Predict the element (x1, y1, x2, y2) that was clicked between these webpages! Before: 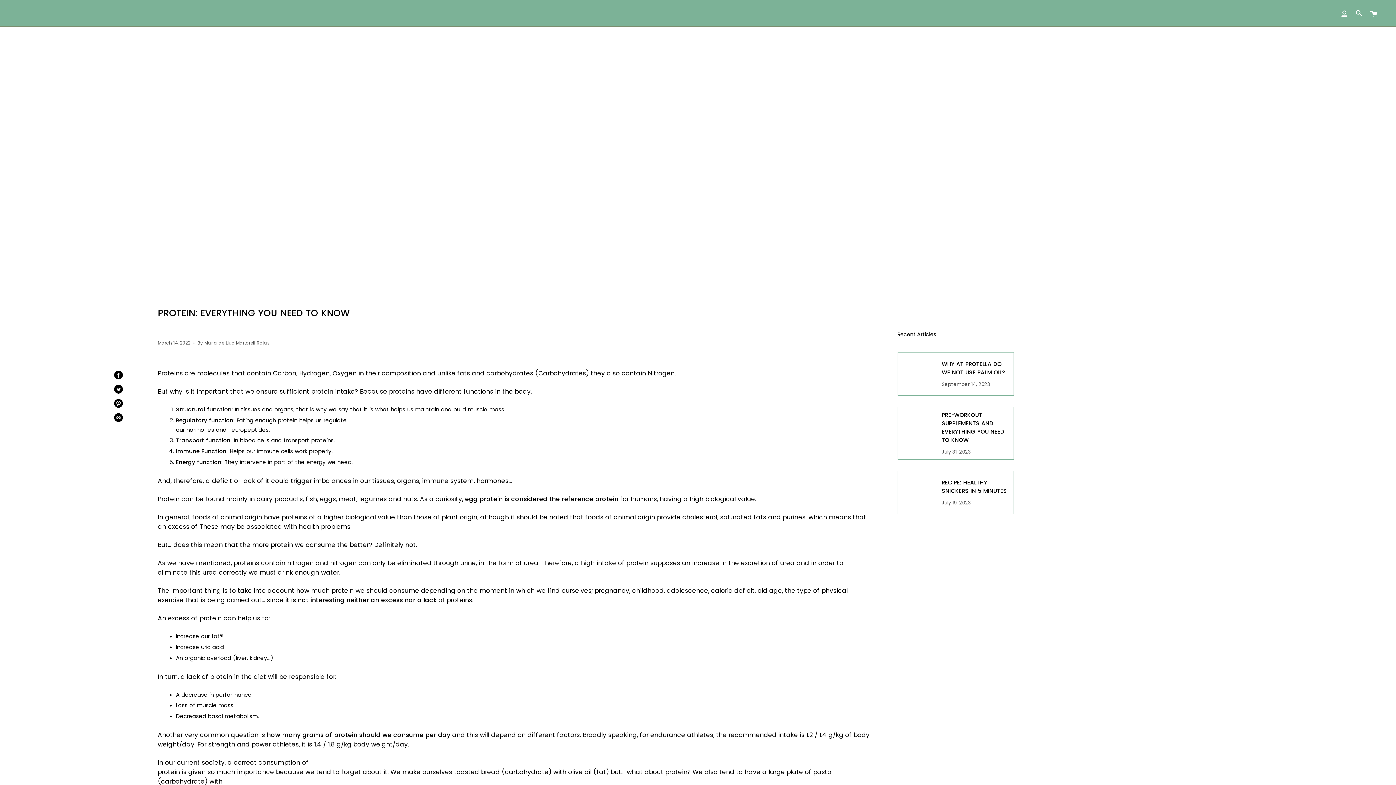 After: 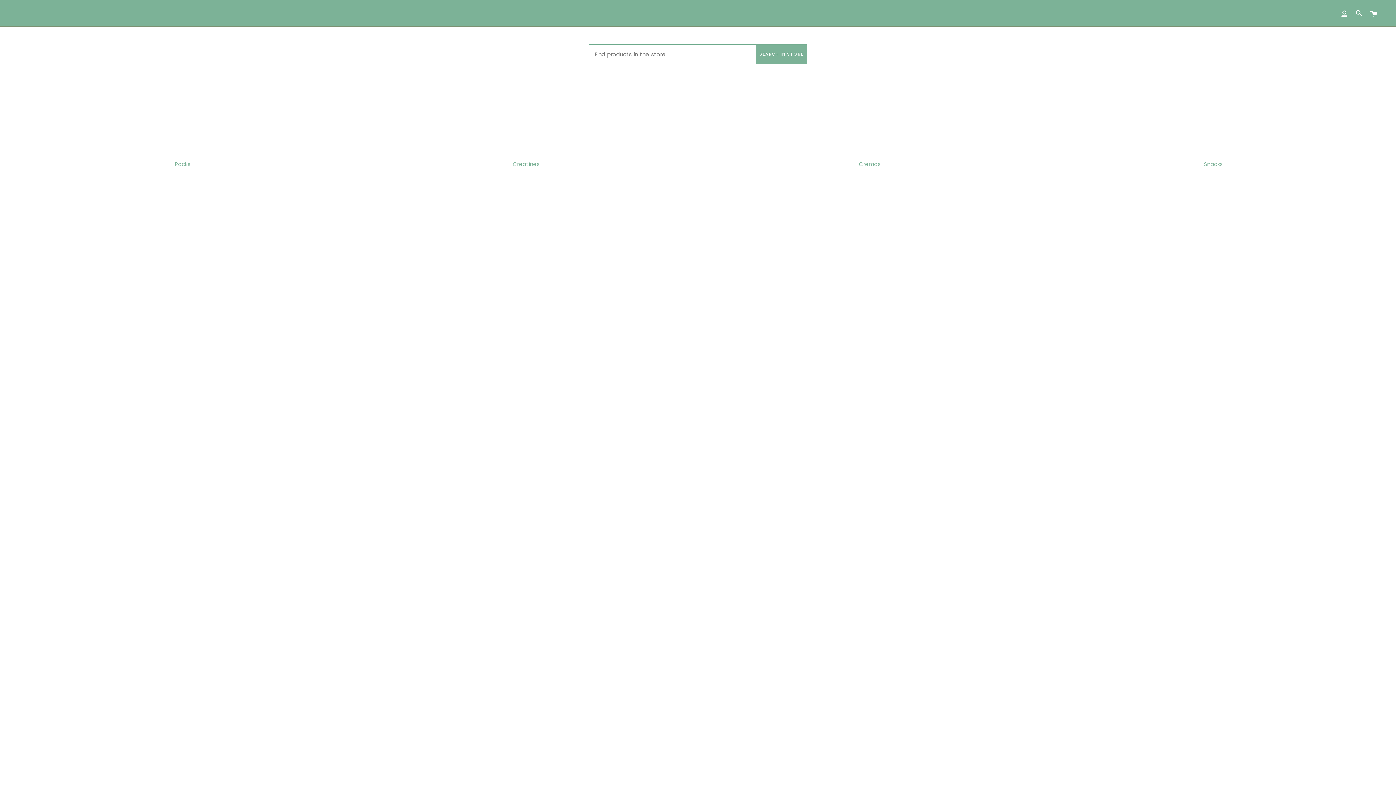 Action: bbox: (1352, 0, 1366, 26) label: Search in store